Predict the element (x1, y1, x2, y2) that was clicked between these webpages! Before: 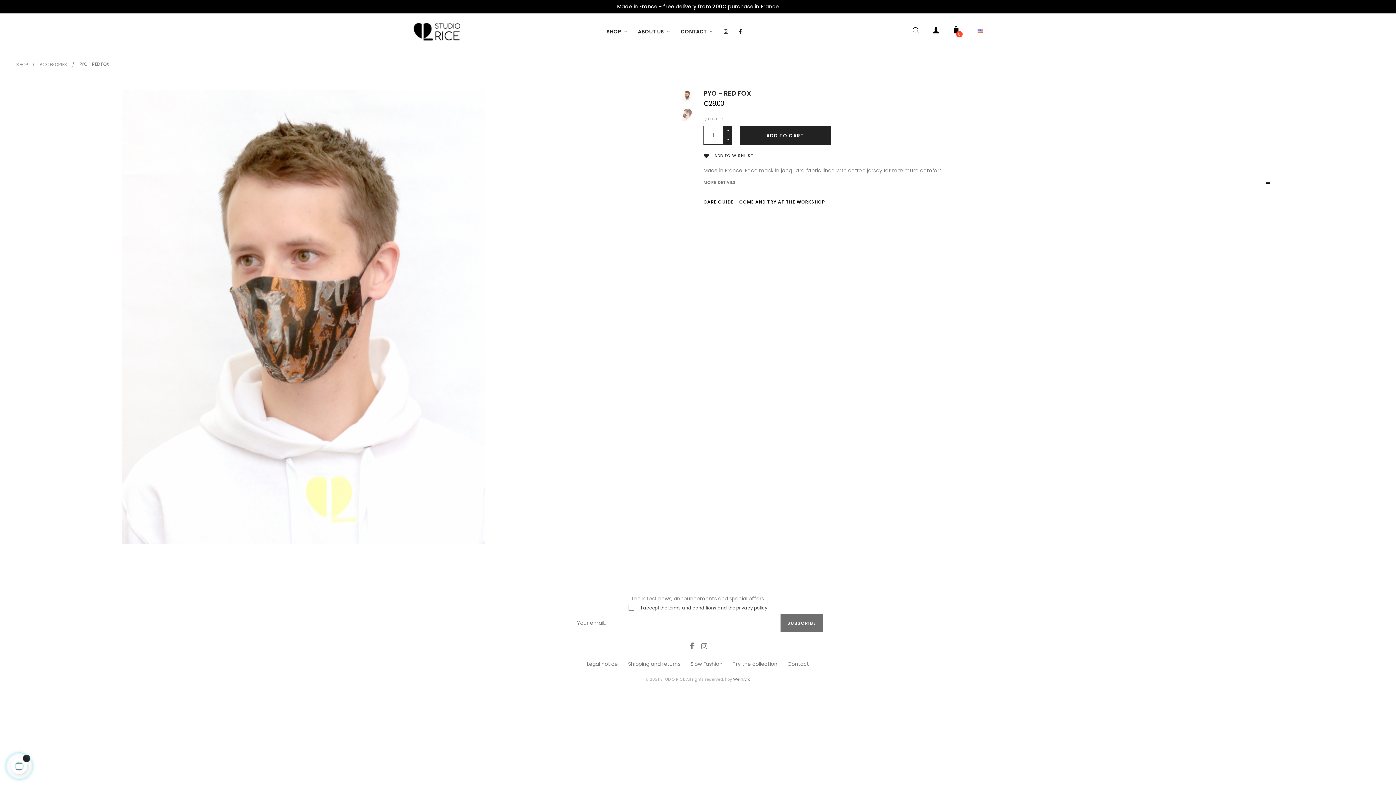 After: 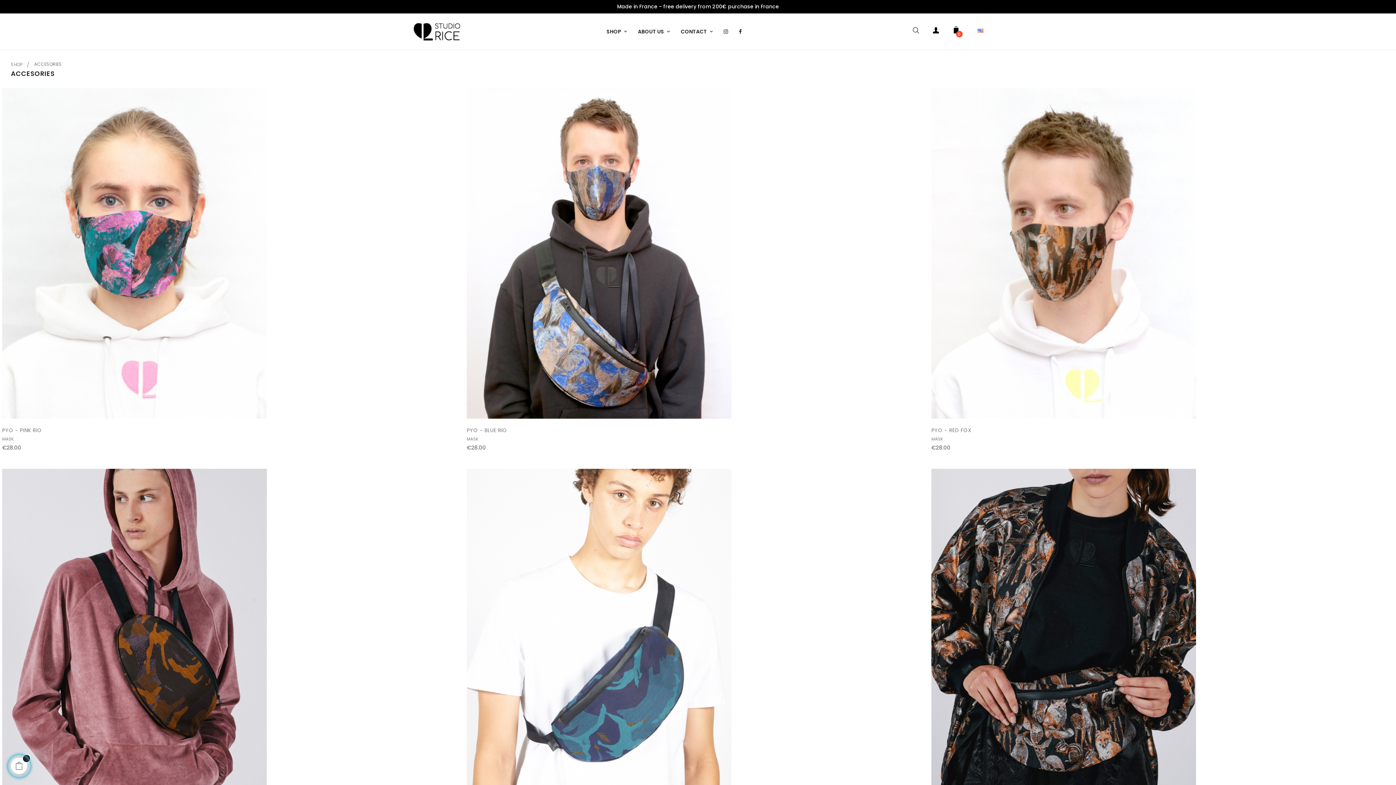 Action: label: ACCESORIES bbox: (39, 61, 70, 68)